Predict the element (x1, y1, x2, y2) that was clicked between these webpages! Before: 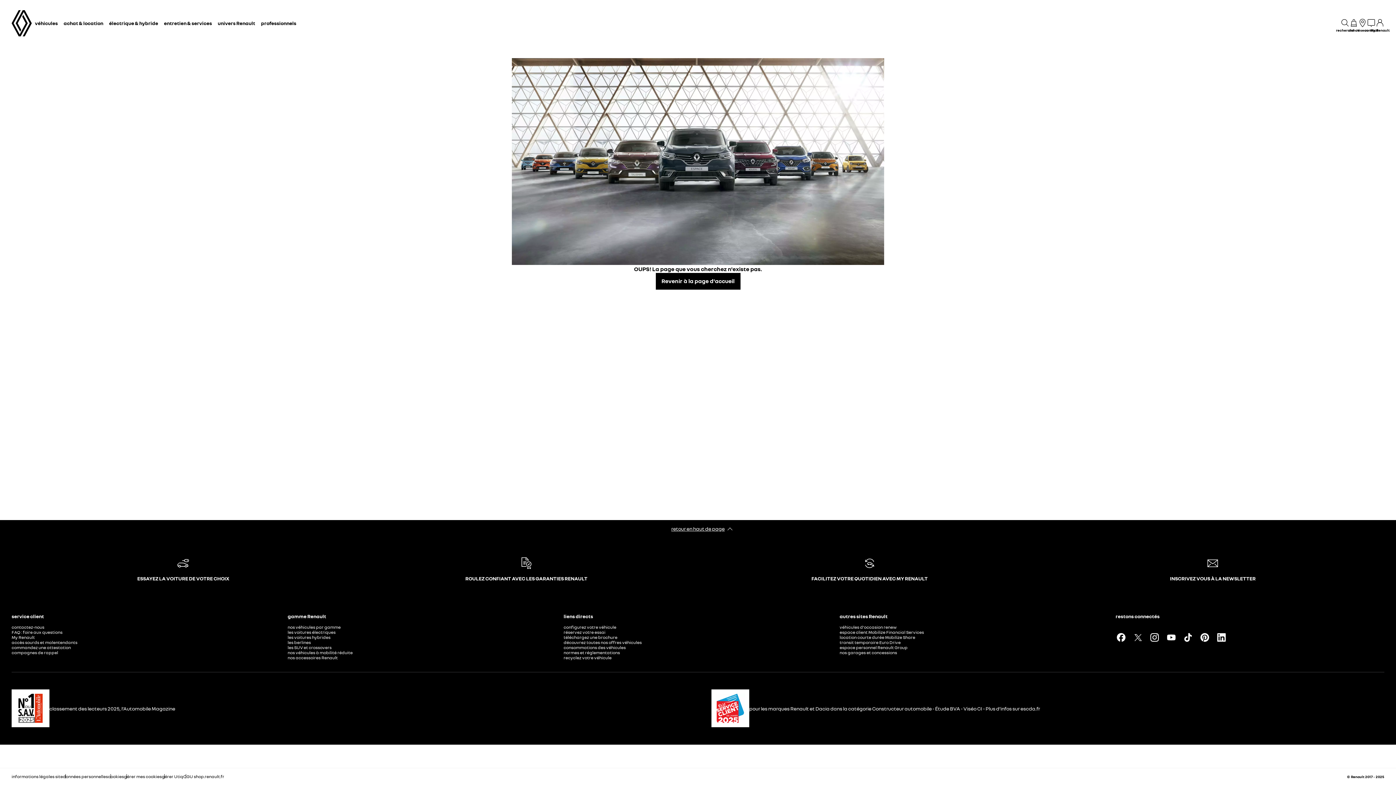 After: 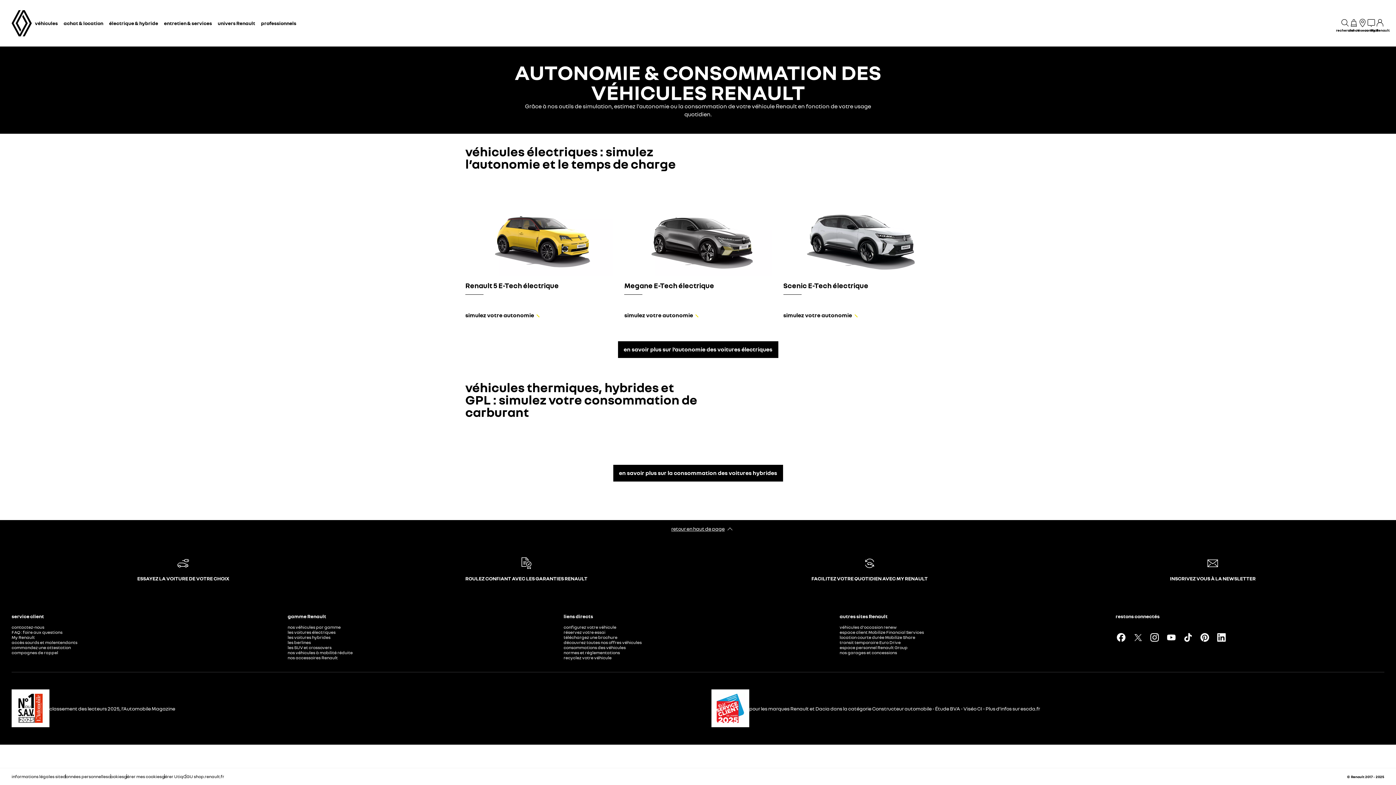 Action: label: consommations des véhicules bbox: (563, 645, 625, 650)